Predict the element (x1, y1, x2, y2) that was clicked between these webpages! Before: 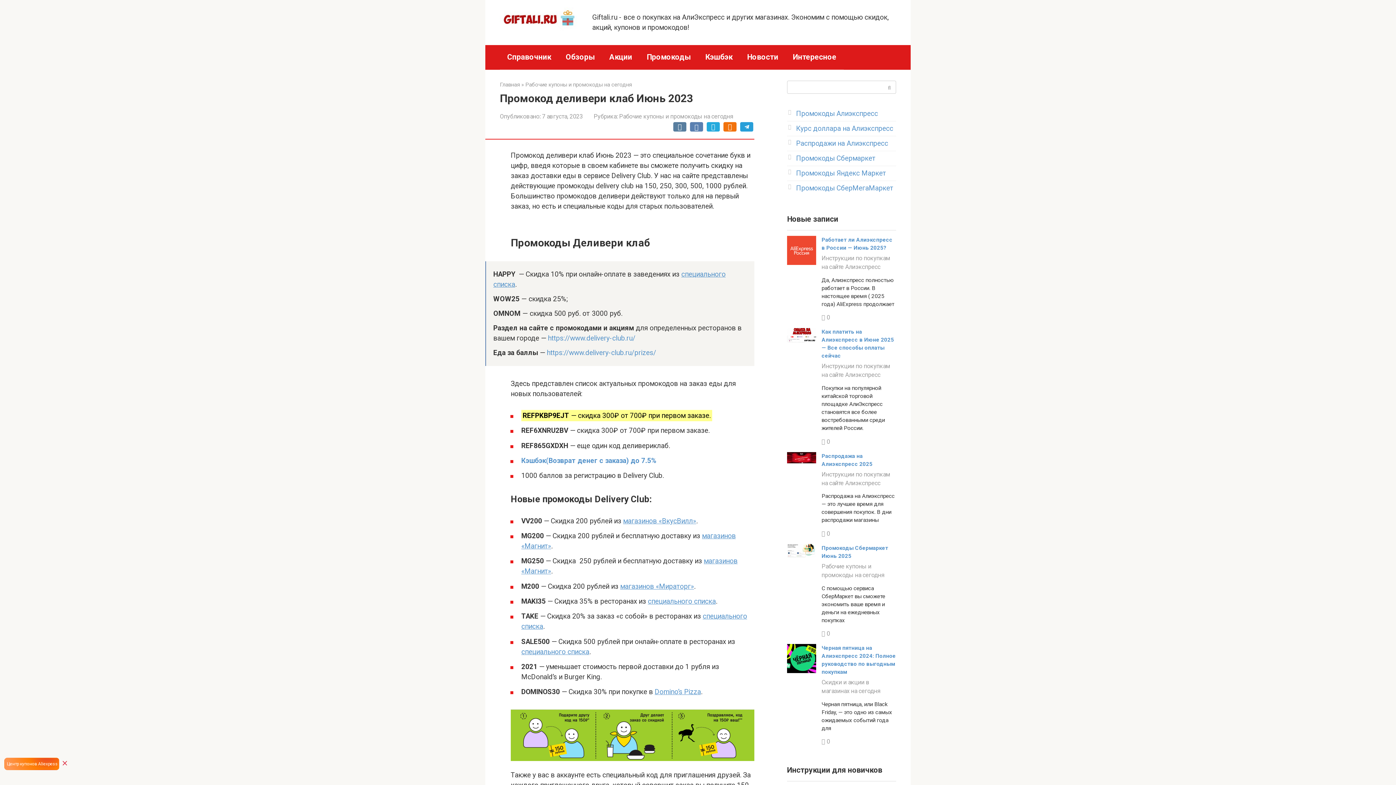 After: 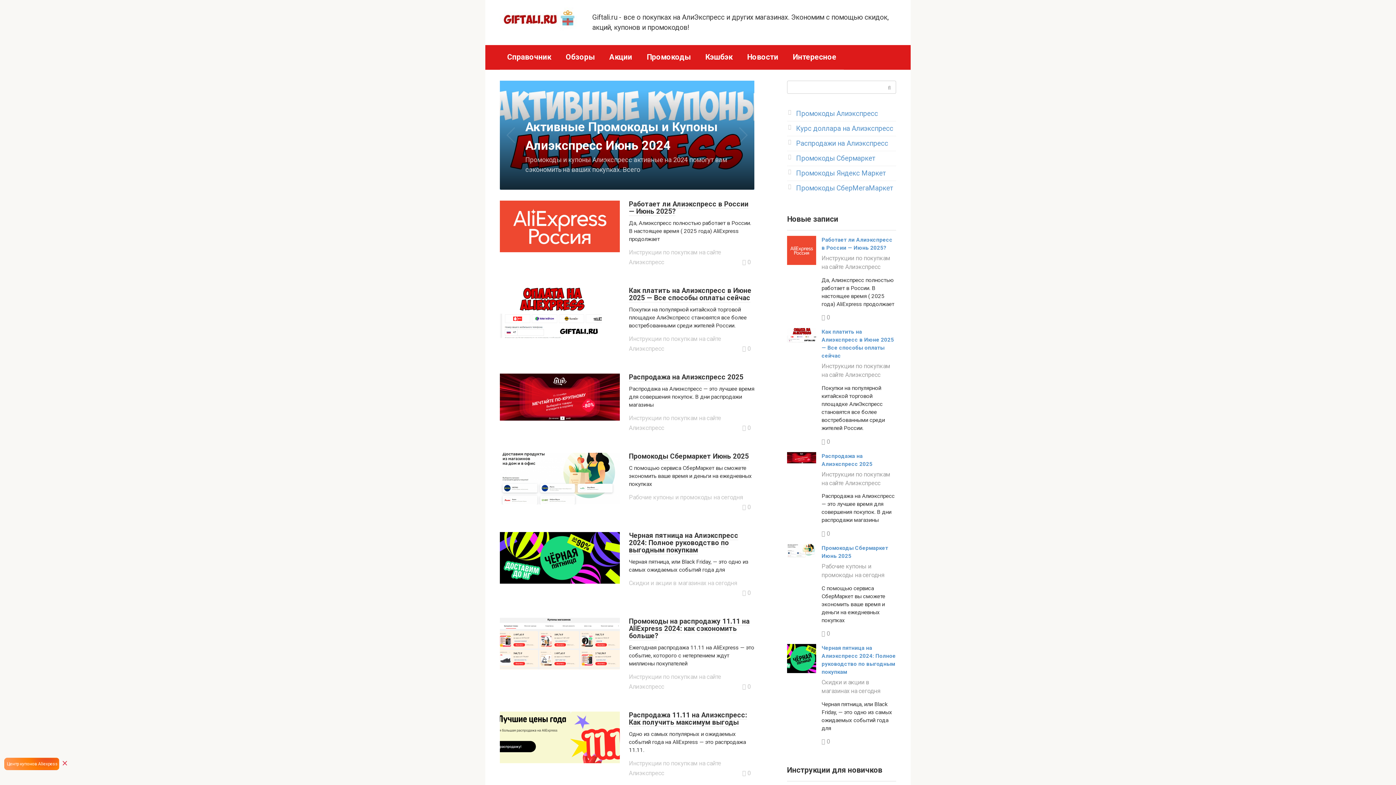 Action: label: Главная bbox: (500, 81, 520, 88)